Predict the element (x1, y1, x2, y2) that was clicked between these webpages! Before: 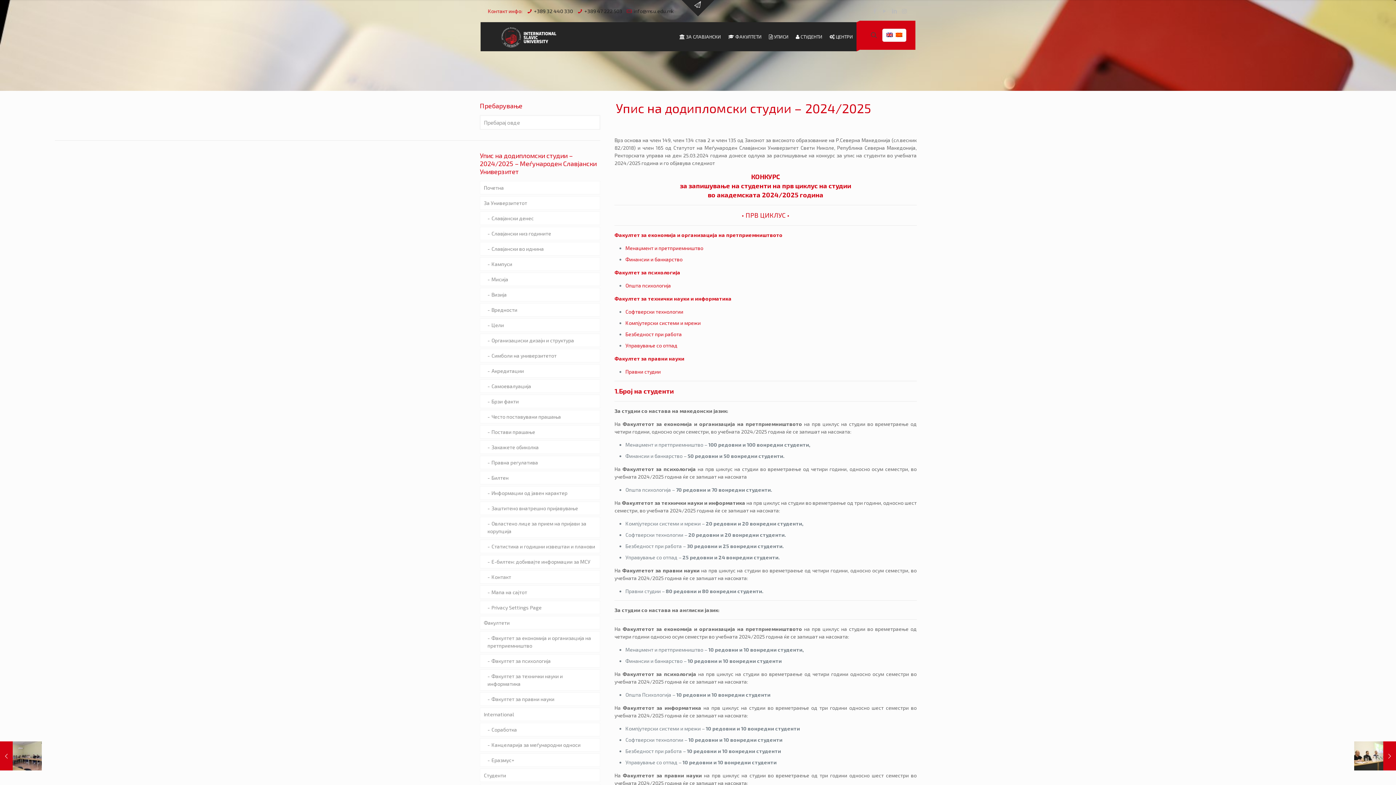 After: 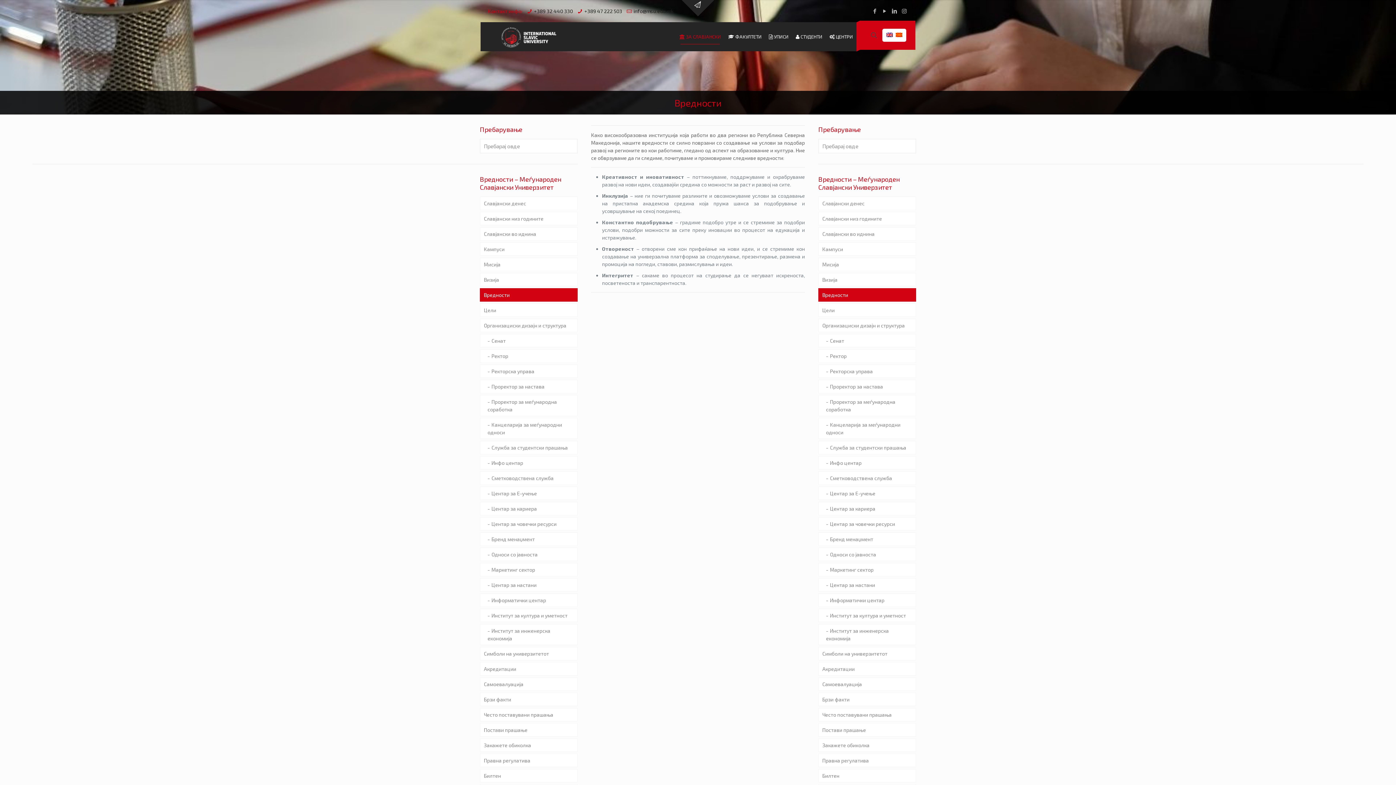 Action: bbox: (480, 303, 600, 316) label: Вредности